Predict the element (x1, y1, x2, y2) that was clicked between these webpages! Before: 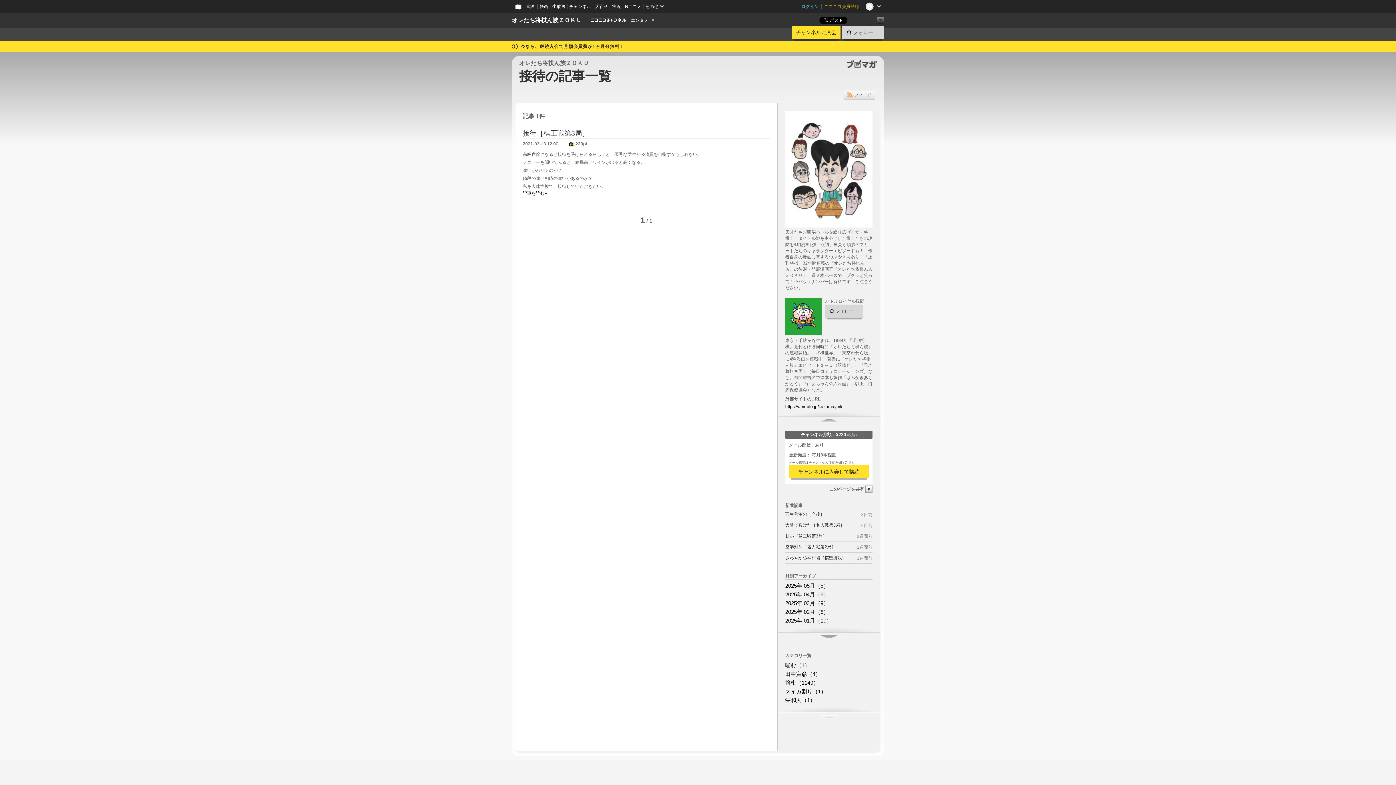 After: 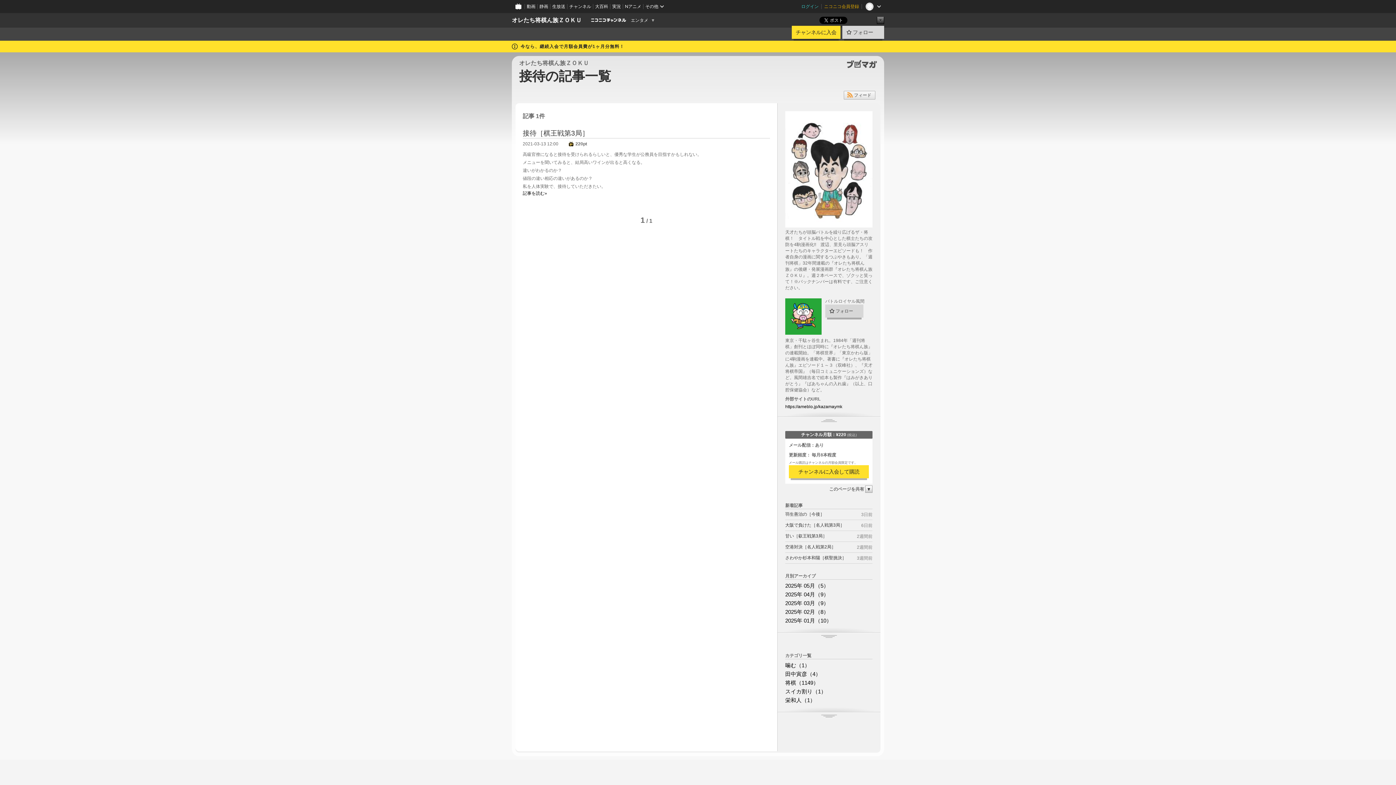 Action: label: フィード bbox: (844, 90, 875, 99)